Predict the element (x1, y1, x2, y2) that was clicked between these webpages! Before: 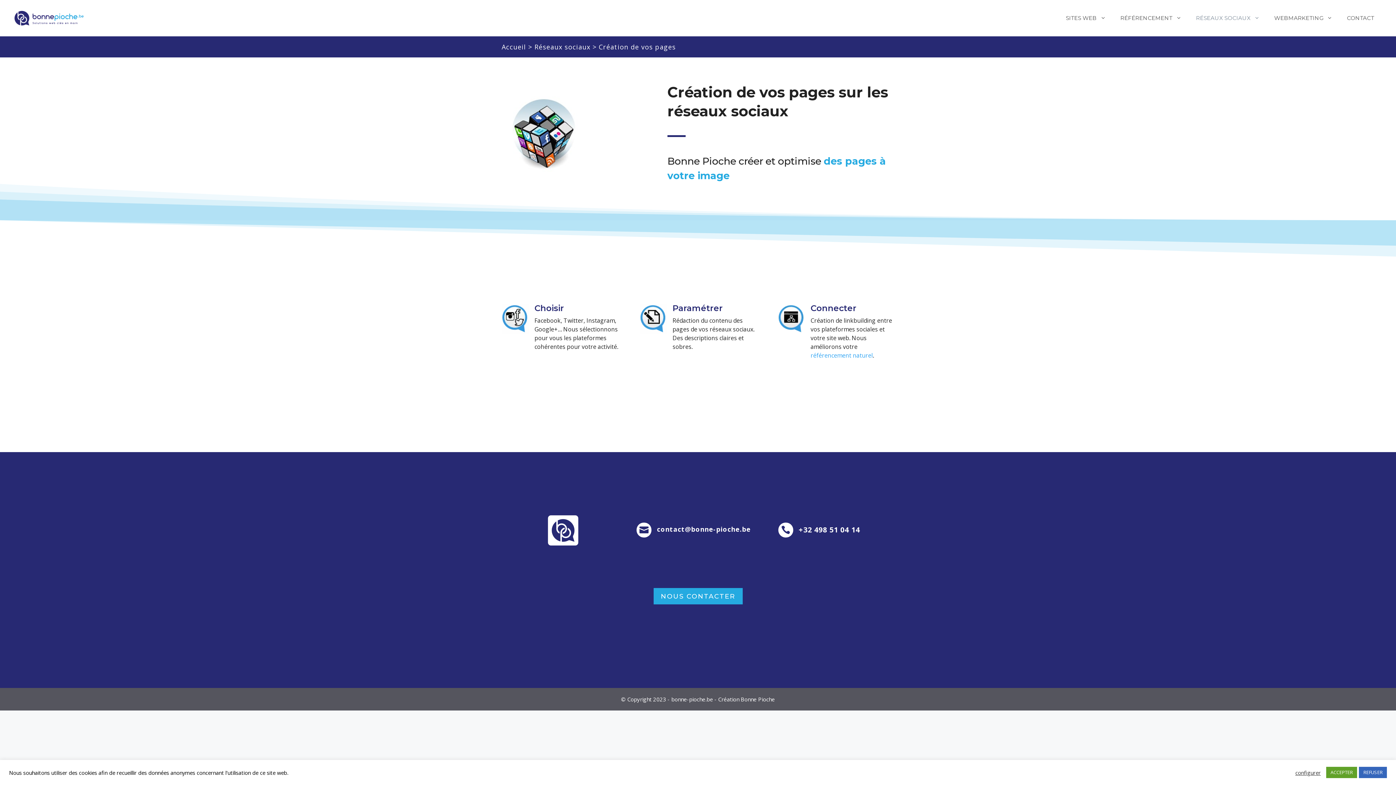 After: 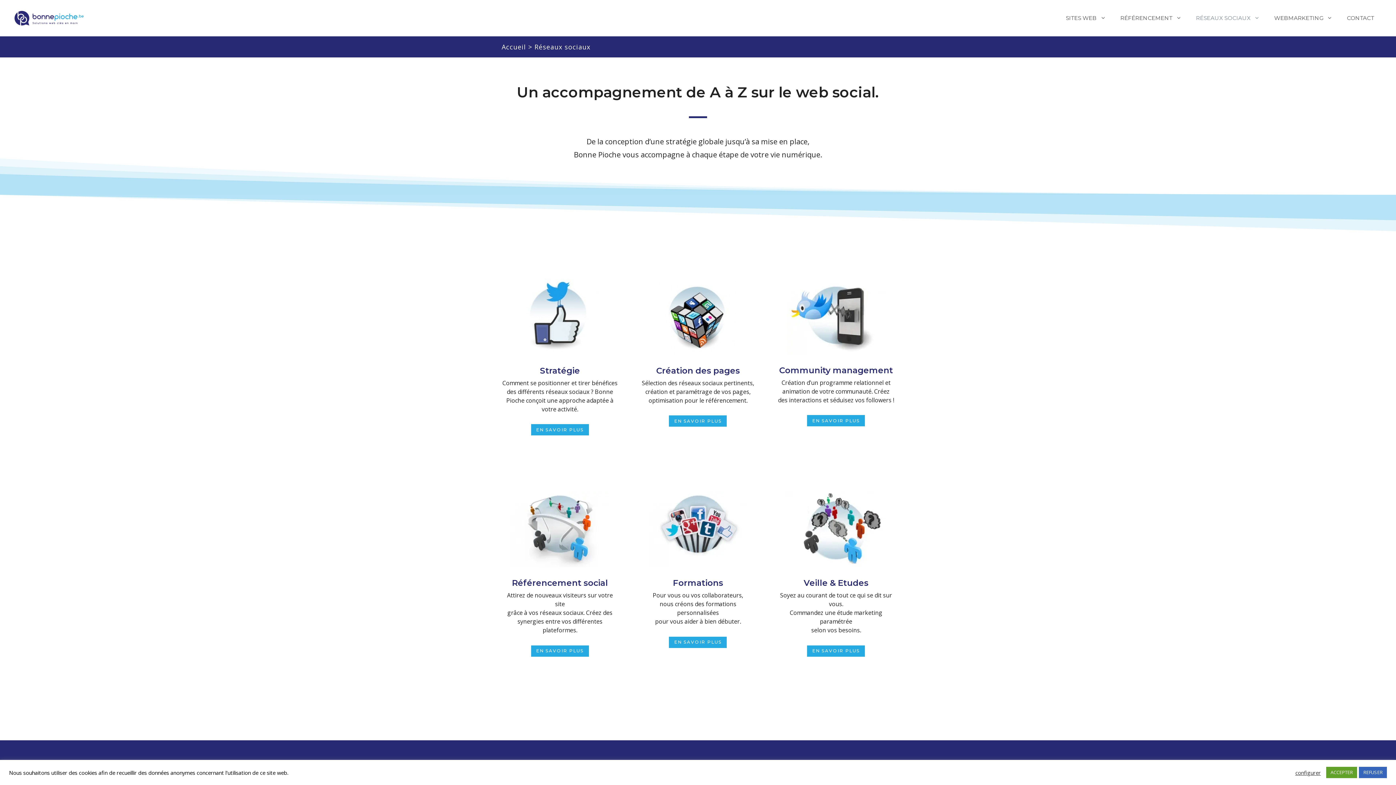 Action: bbox: (534, 42, 590, 54) label: Réseaux sociaux